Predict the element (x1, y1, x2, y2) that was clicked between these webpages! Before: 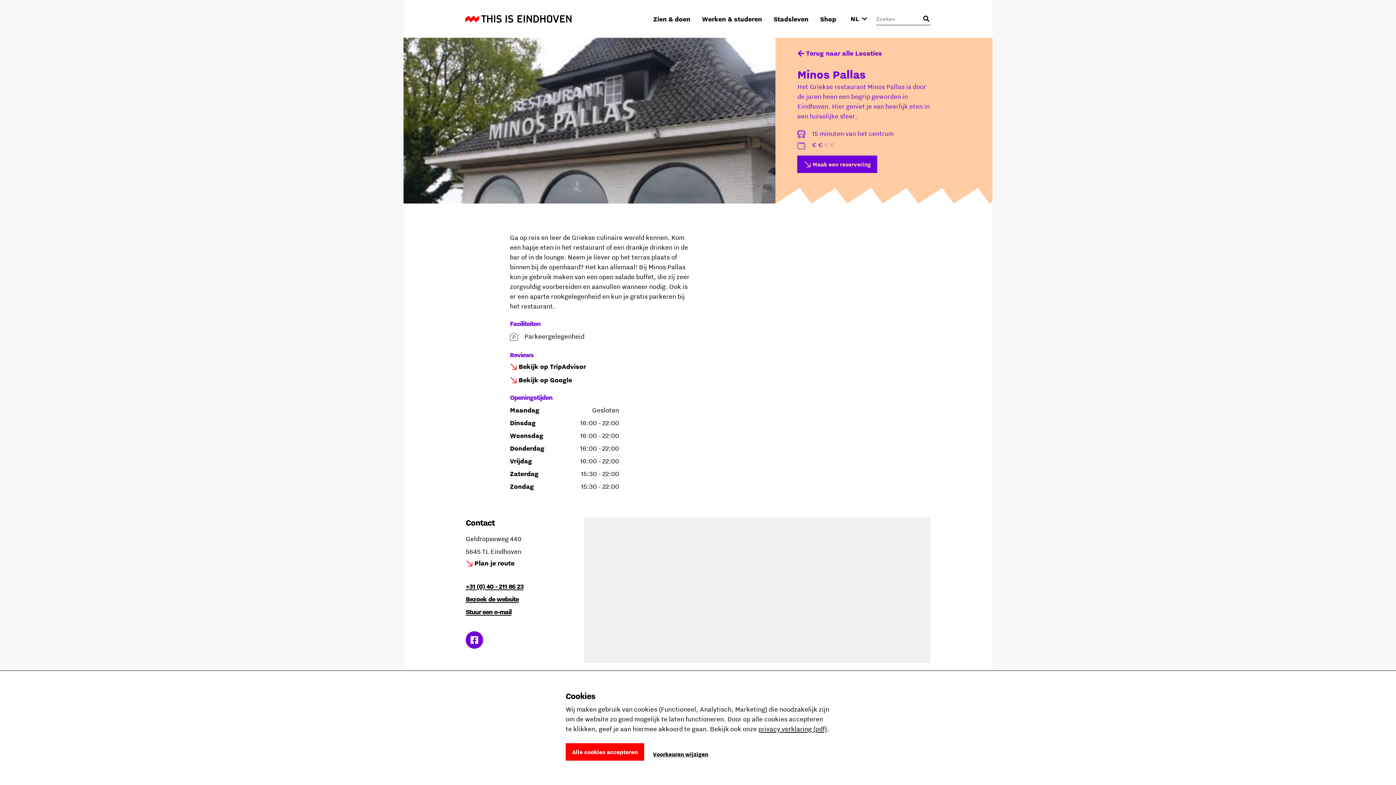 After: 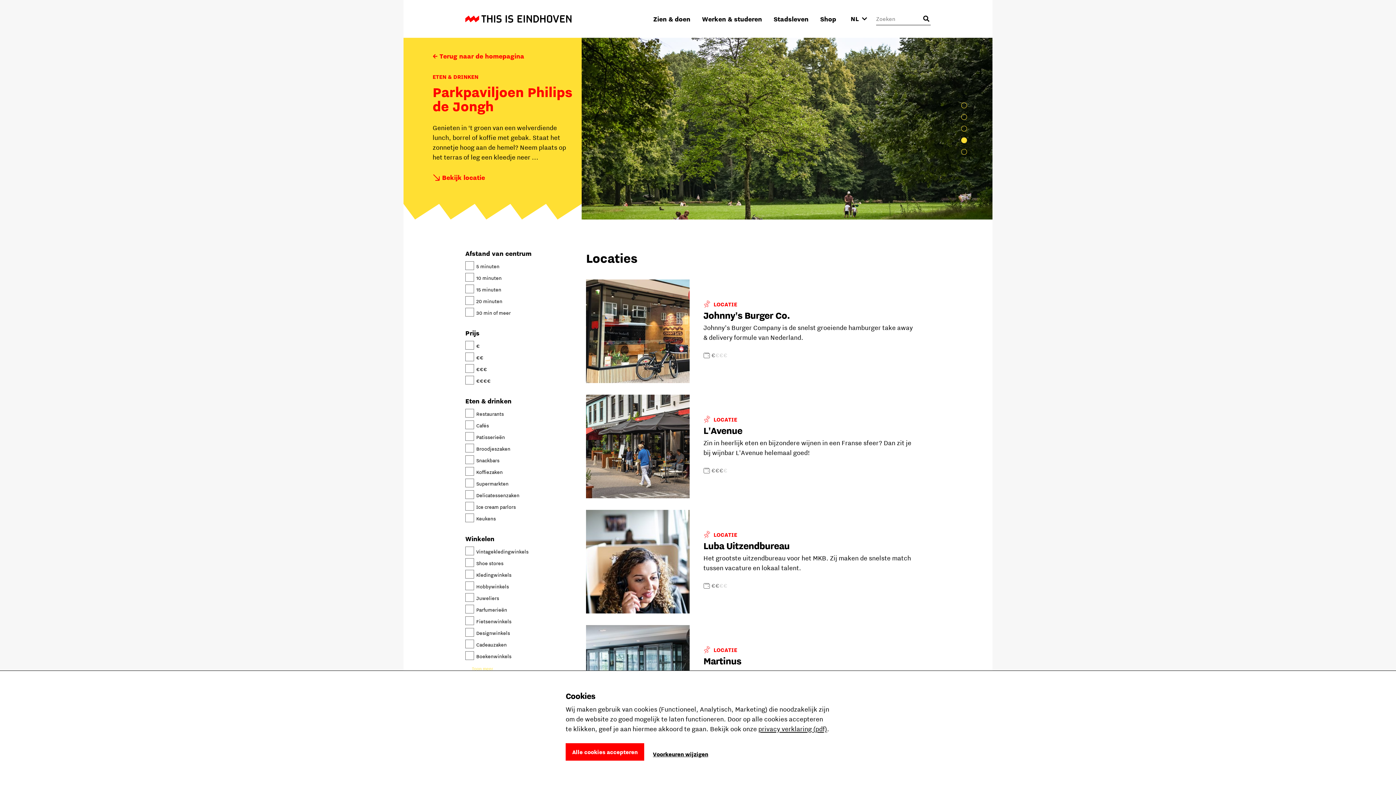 Action: label: Terug naar alle Locaties bbox: (797, 49, 882, 57)